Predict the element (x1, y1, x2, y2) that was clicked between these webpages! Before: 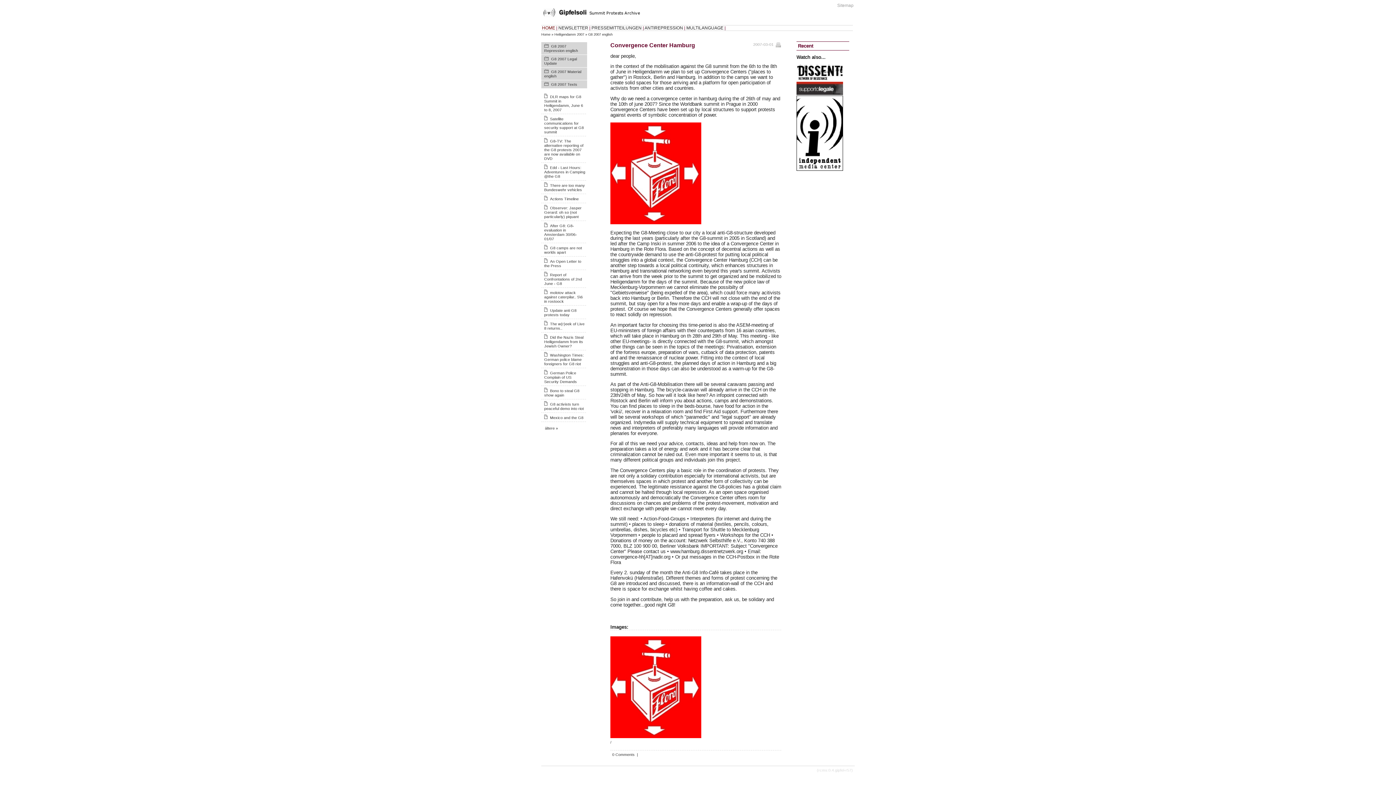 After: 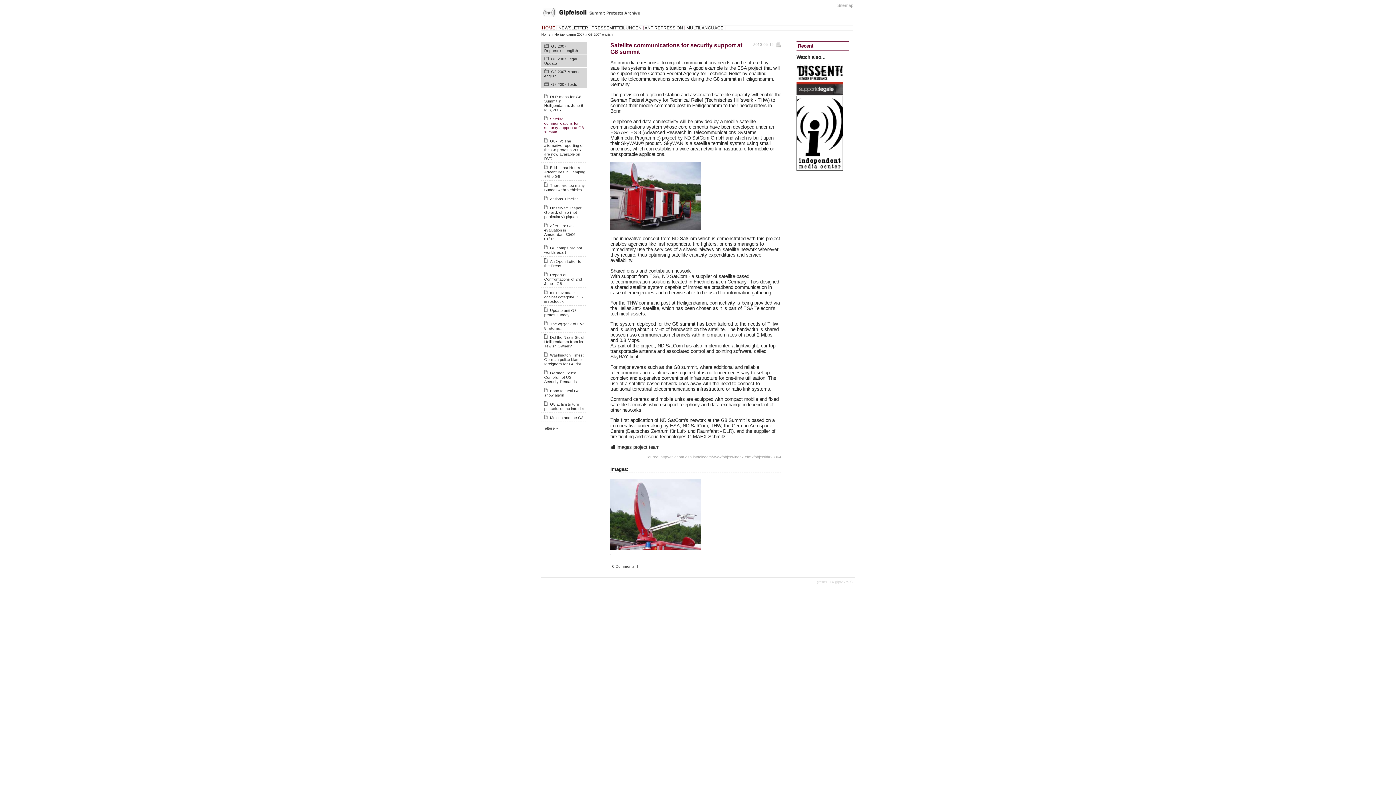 Action: label: Satellite communications for security support at G8 summit bbox: (544, 116, 584, 134)